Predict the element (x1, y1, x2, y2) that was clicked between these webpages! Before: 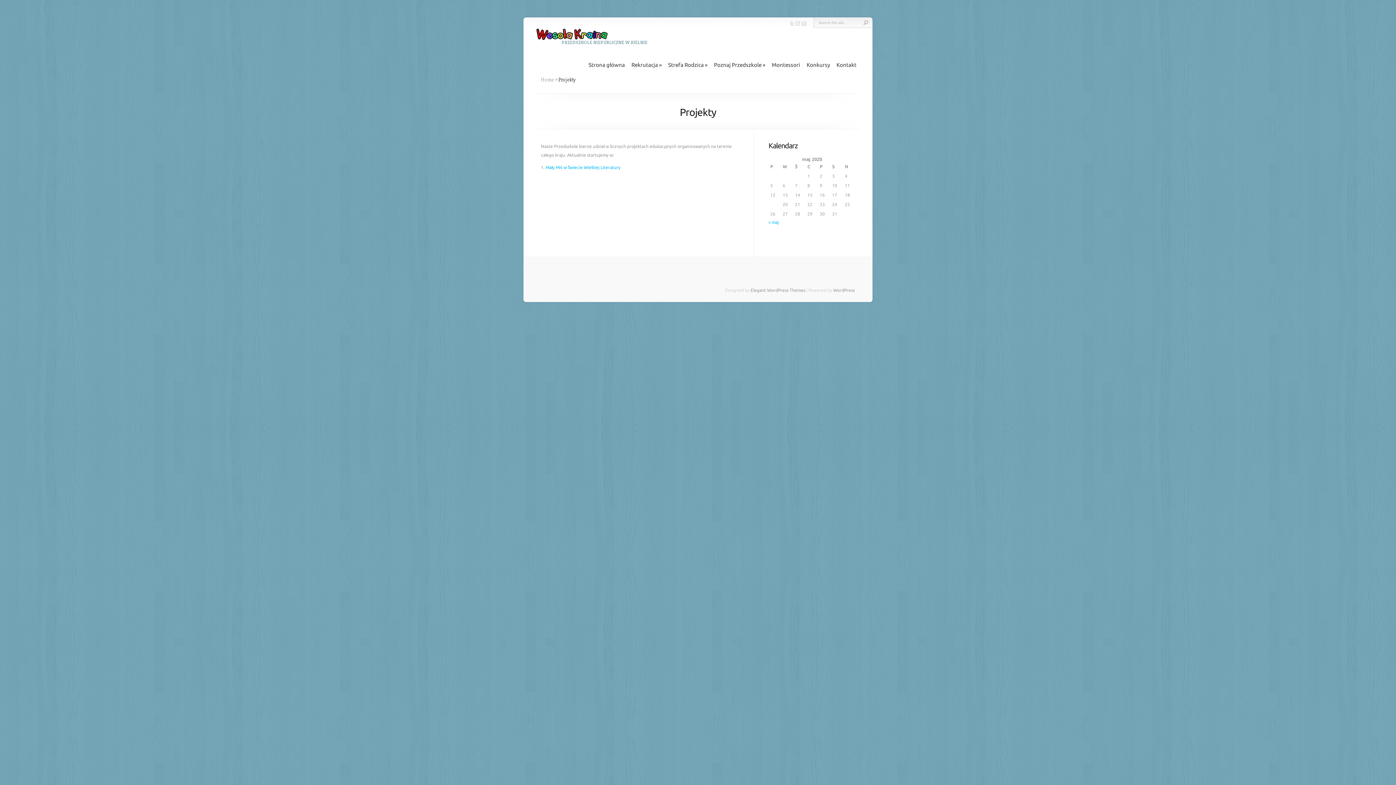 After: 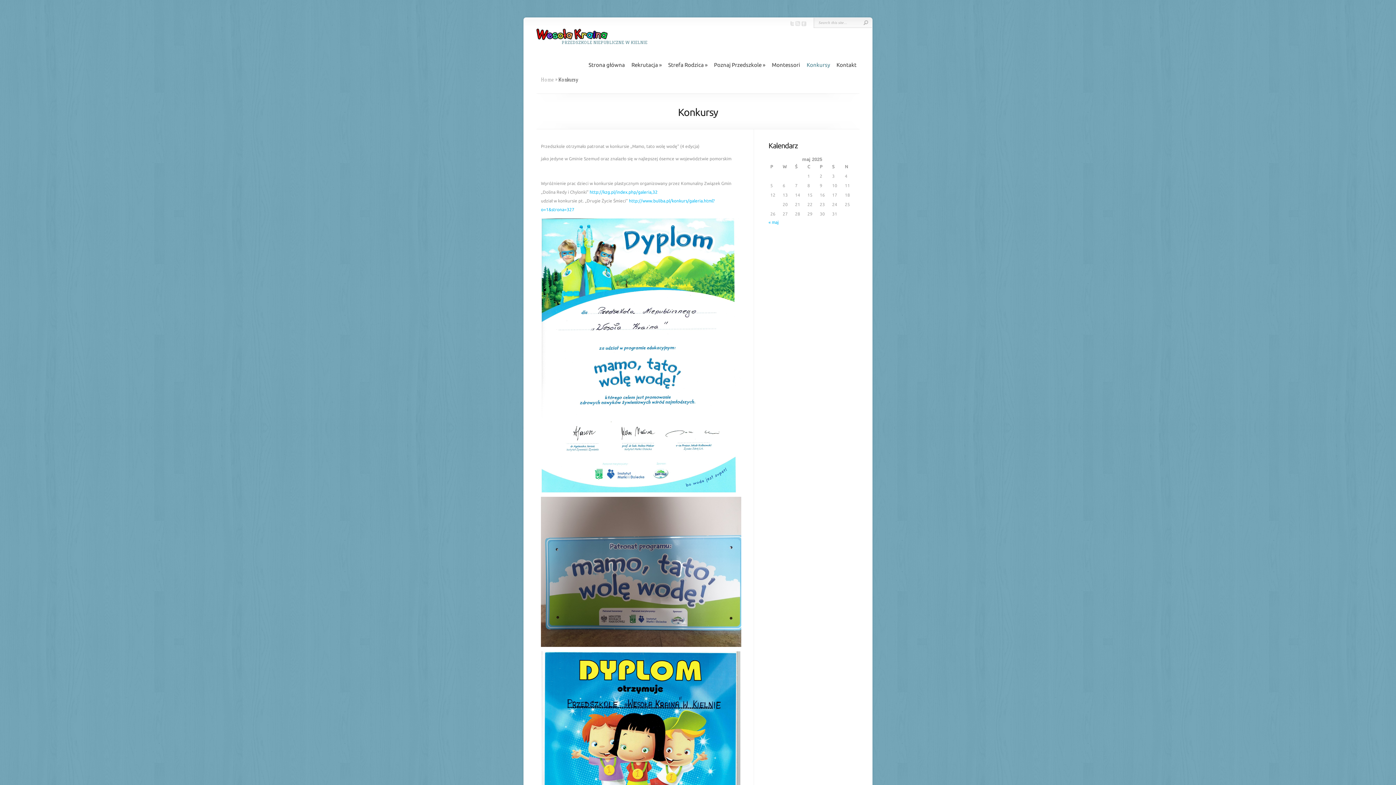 Action: bbox: (806, 61, 830, 68) label: Konkursy